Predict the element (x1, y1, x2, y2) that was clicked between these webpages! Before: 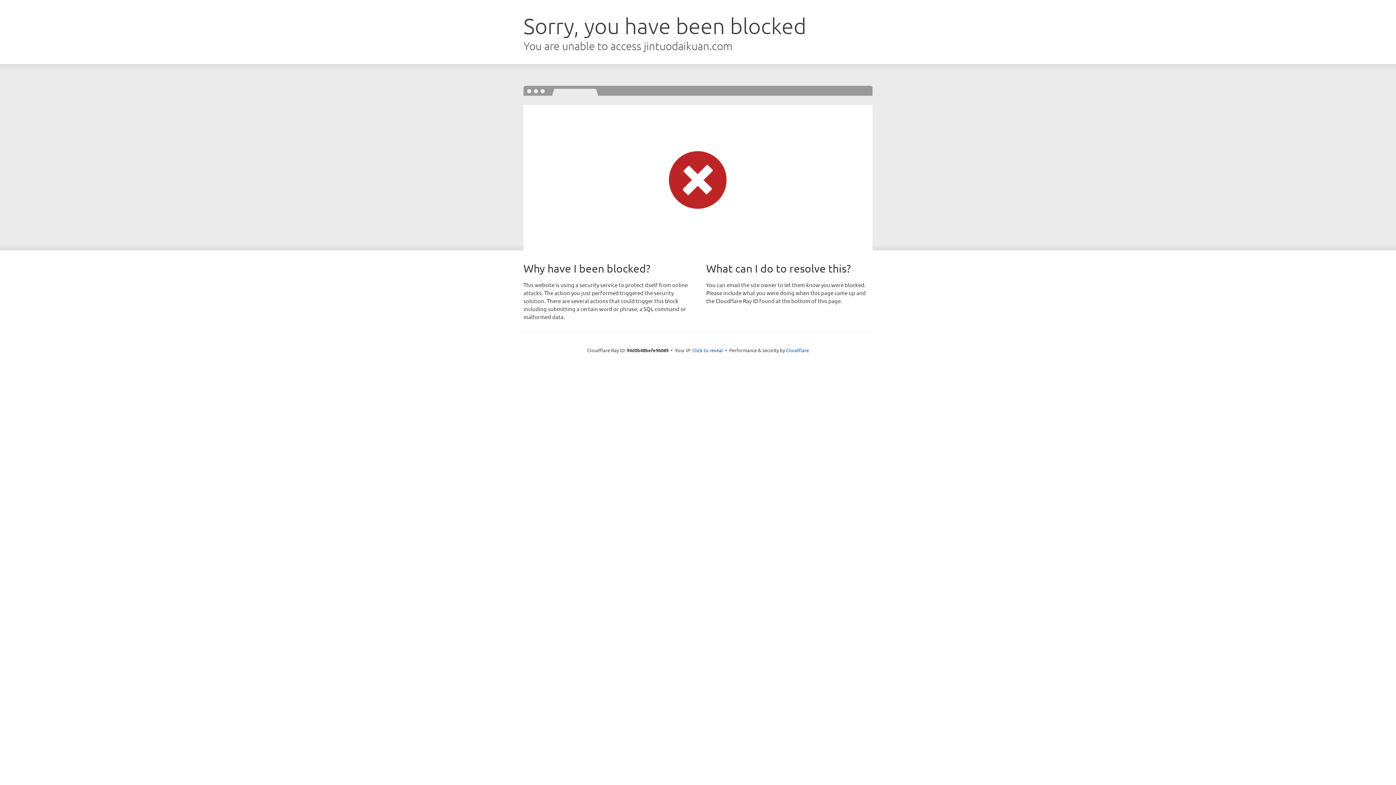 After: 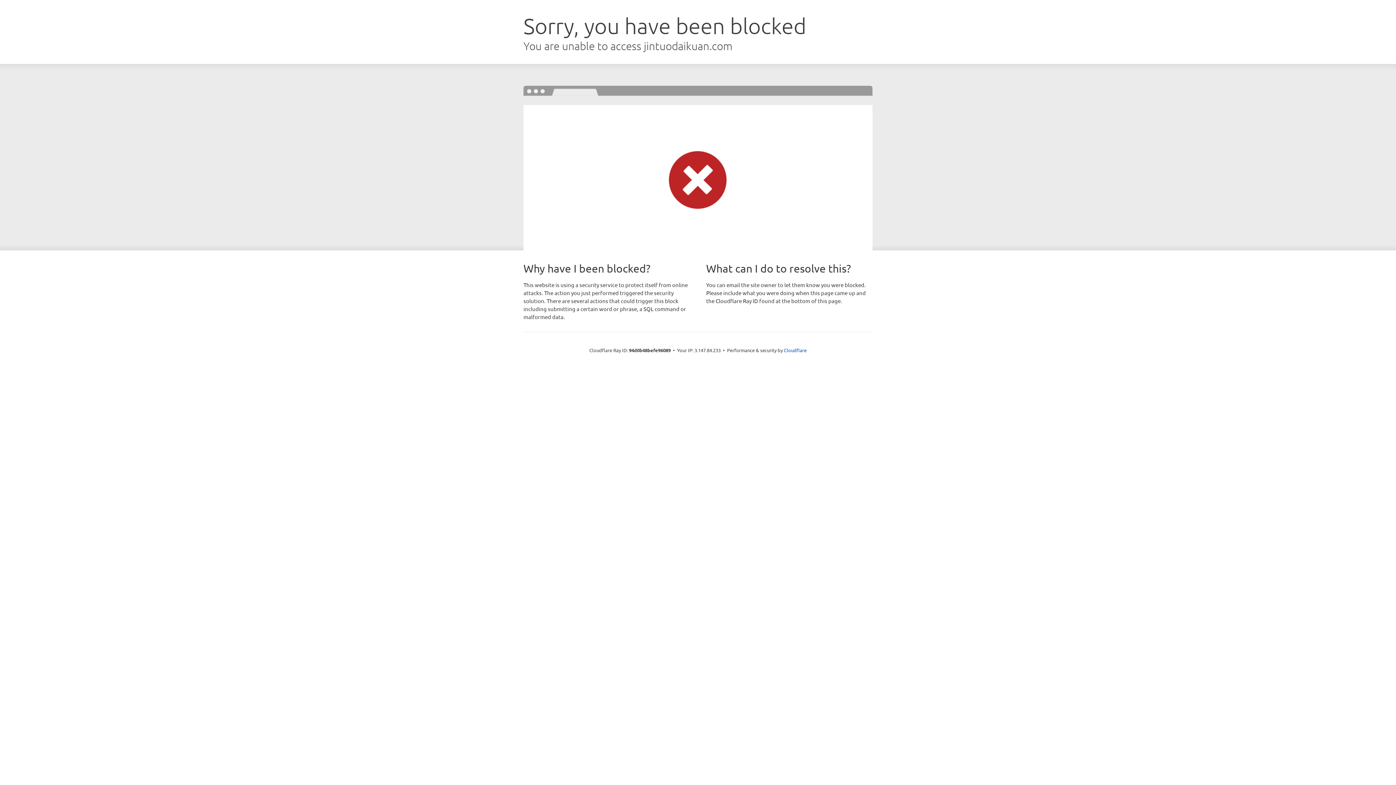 Action: label: Click to reveal bbox: (692, 346, 723, 353)